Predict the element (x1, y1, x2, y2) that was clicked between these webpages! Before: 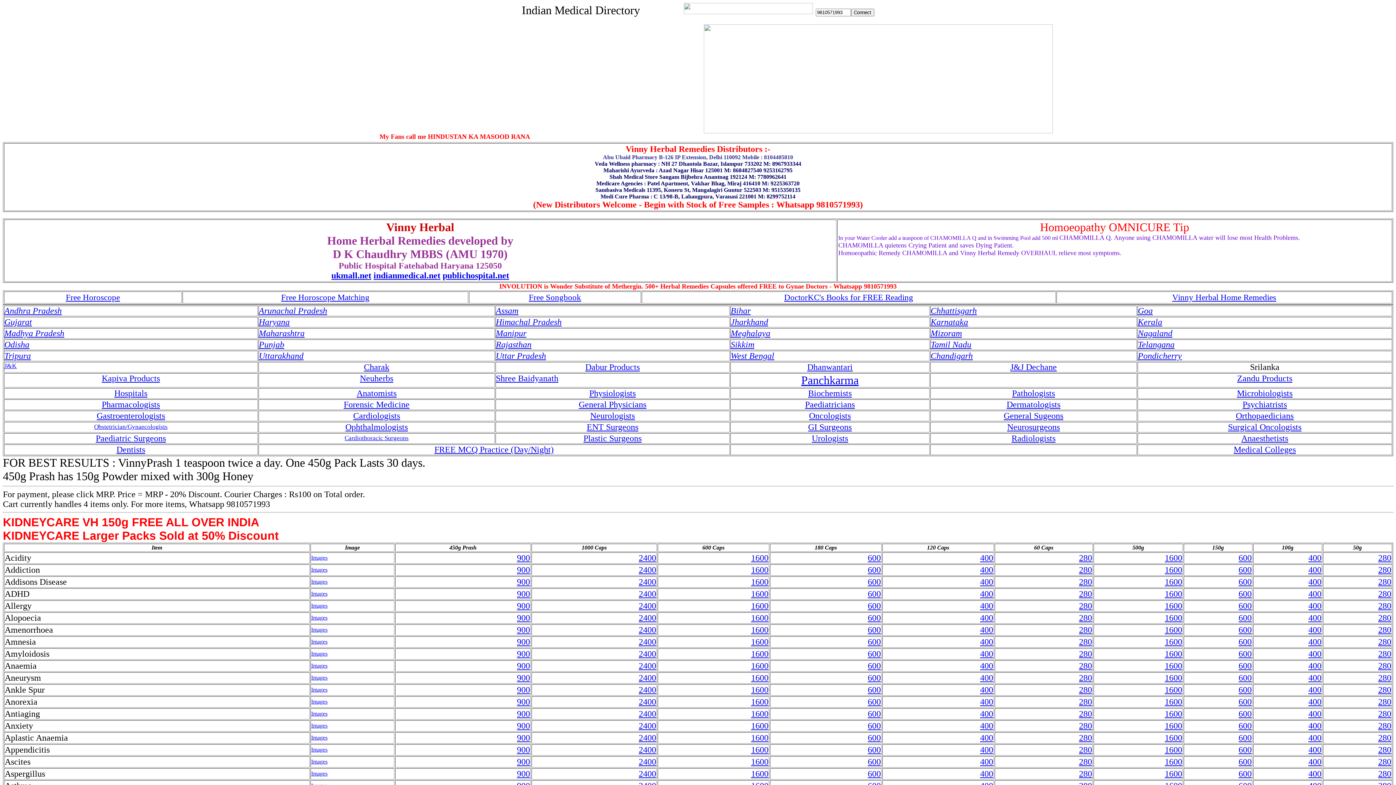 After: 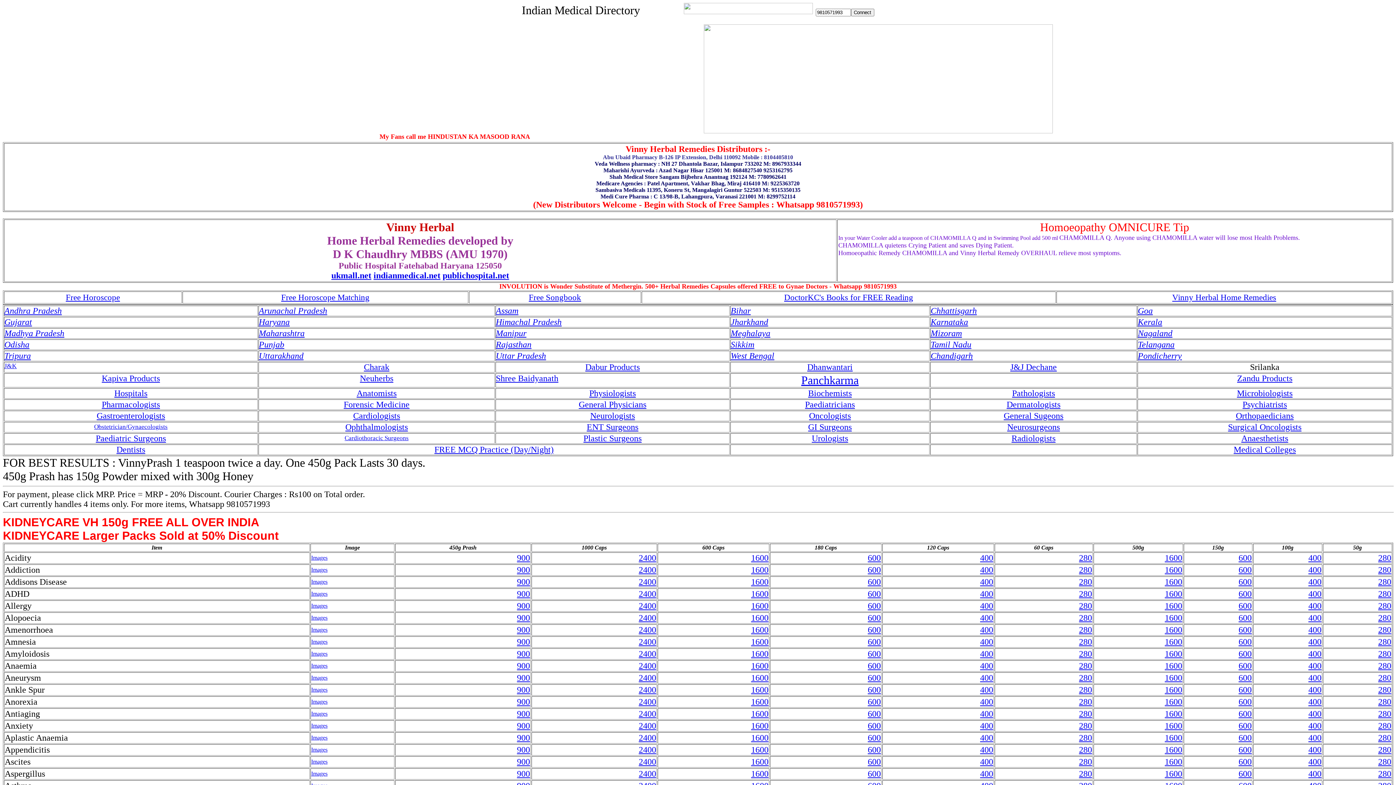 Action: bbox: (517, 769, 530, 778) label: 900